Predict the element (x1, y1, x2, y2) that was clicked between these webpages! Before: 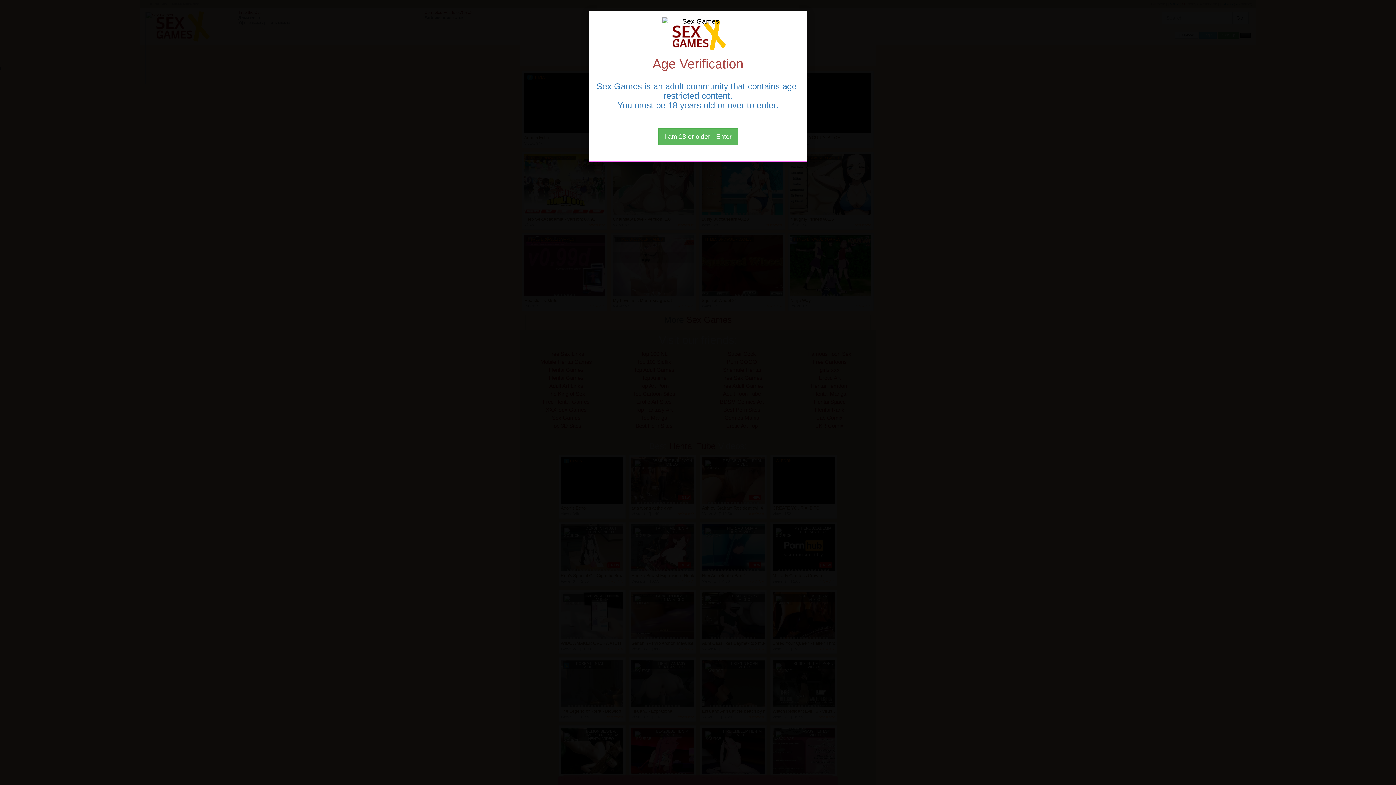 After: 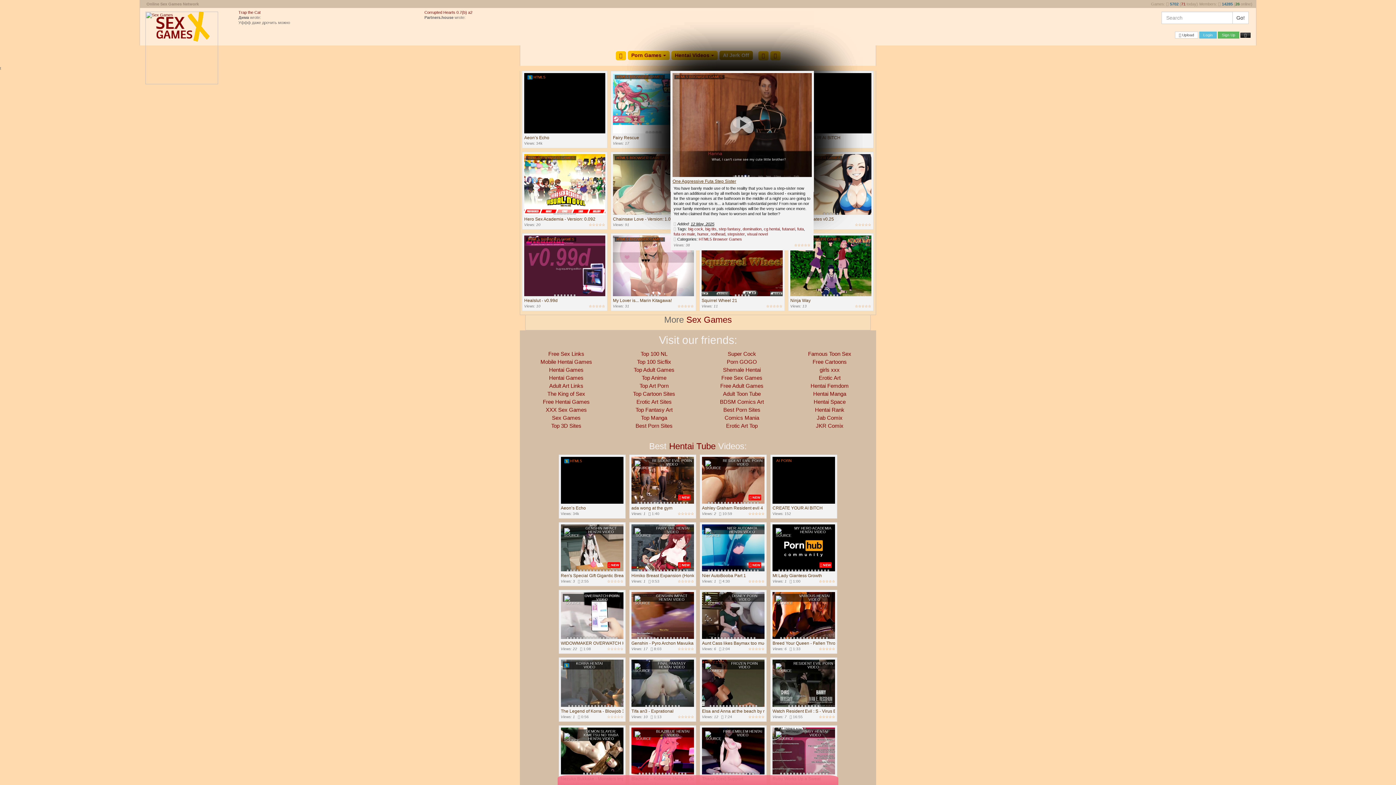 Action: label: Close bbox: (658, 128, 738, 145)